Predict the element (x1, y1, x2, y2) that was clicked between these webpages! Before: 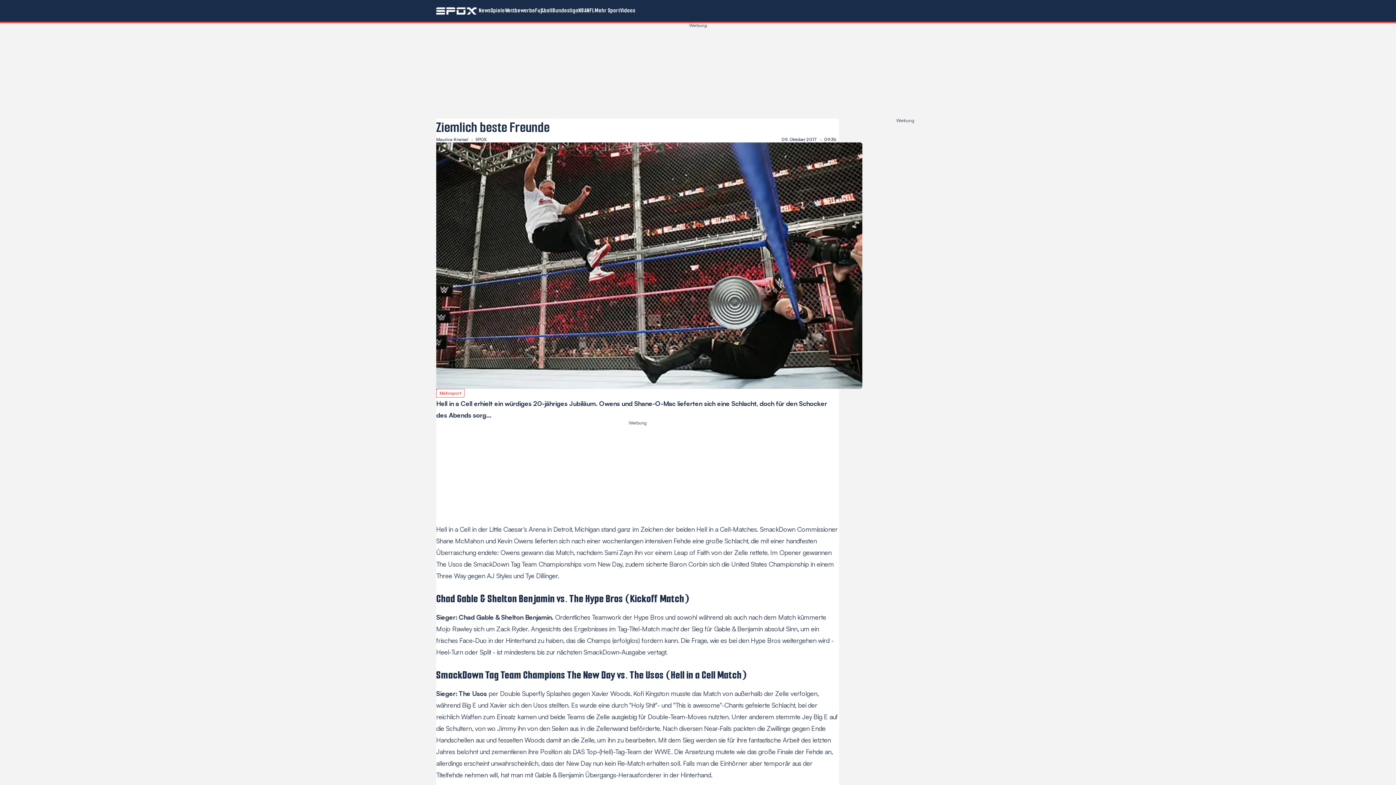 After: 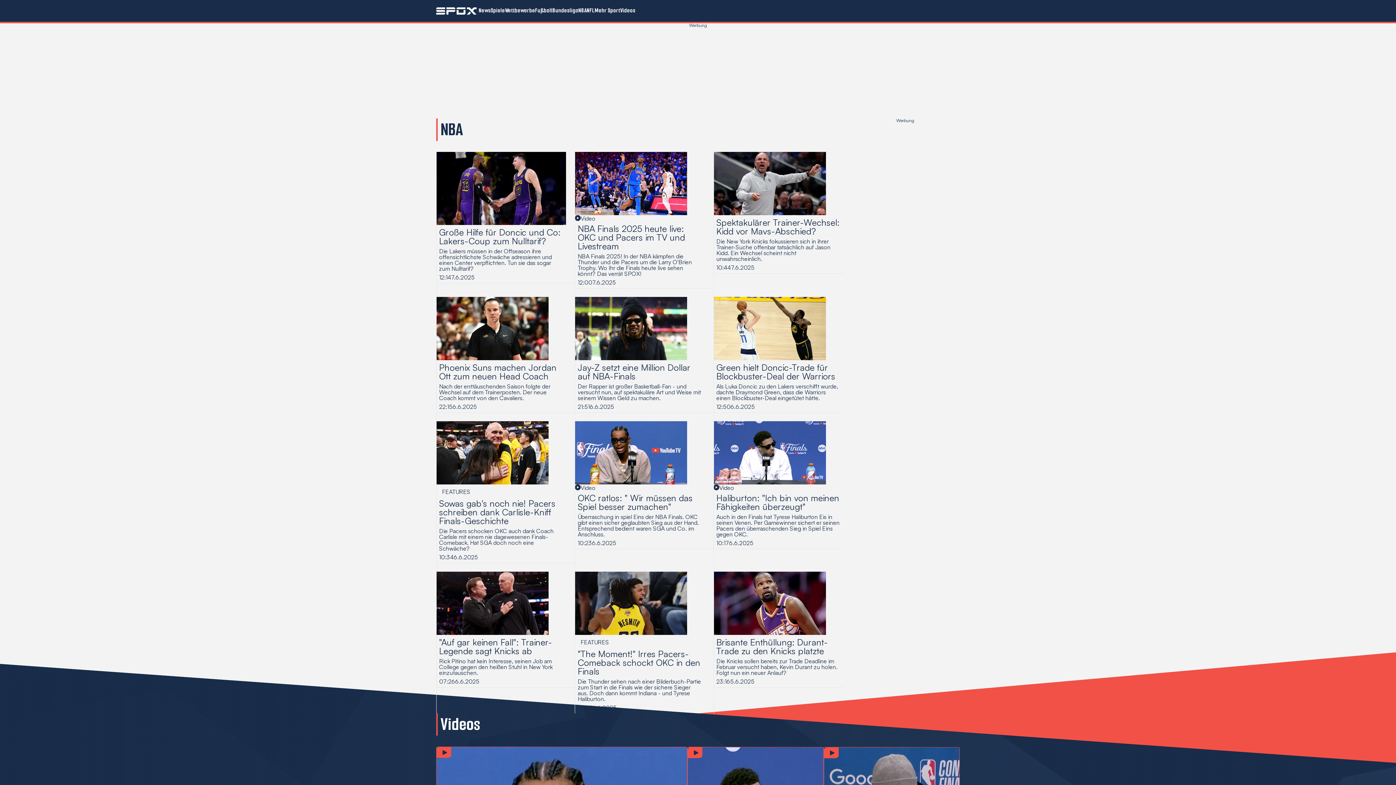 Action: bbox: (578, 0, 586, 21) label: NBA